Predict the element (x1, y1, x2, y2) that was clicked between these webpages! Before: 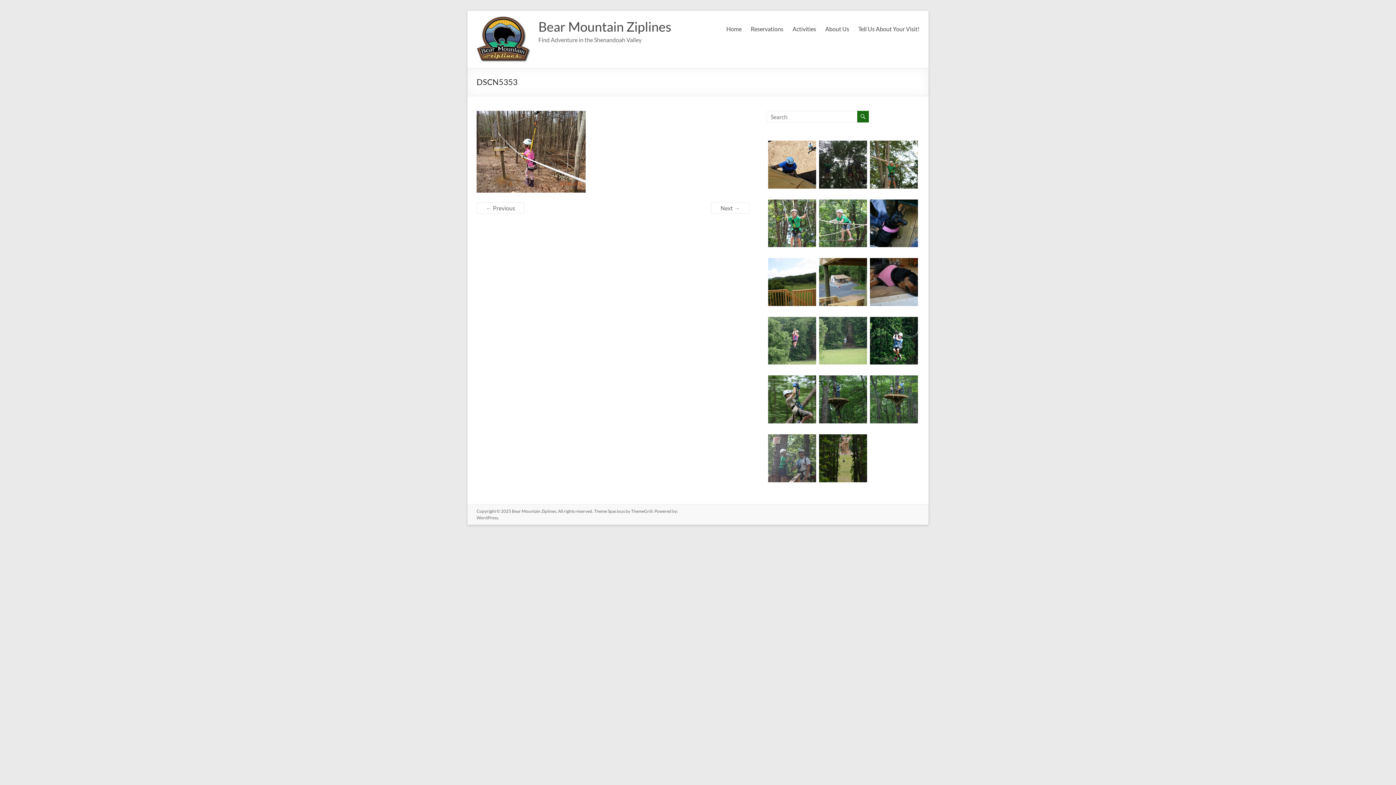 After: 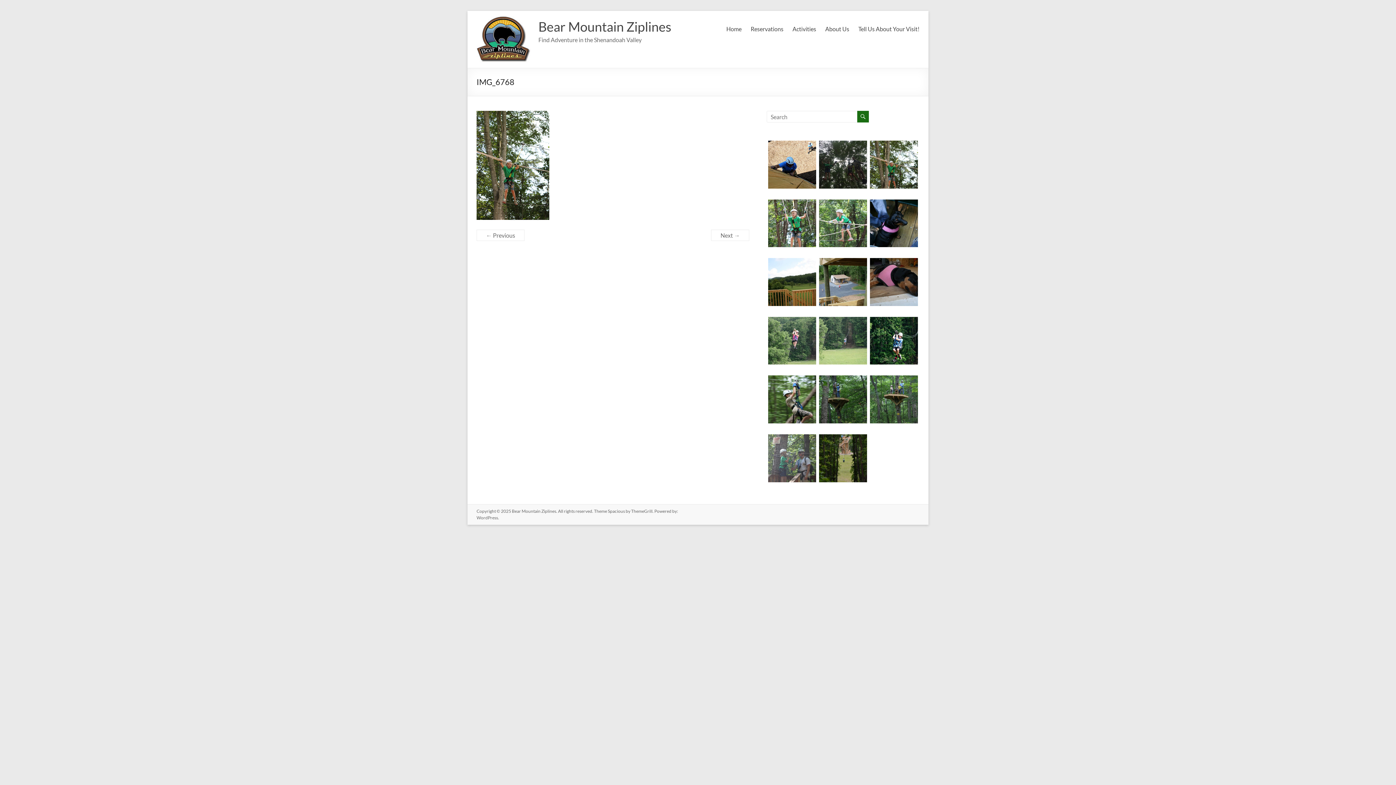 Action: bbox: (870, 140, 918, 147)